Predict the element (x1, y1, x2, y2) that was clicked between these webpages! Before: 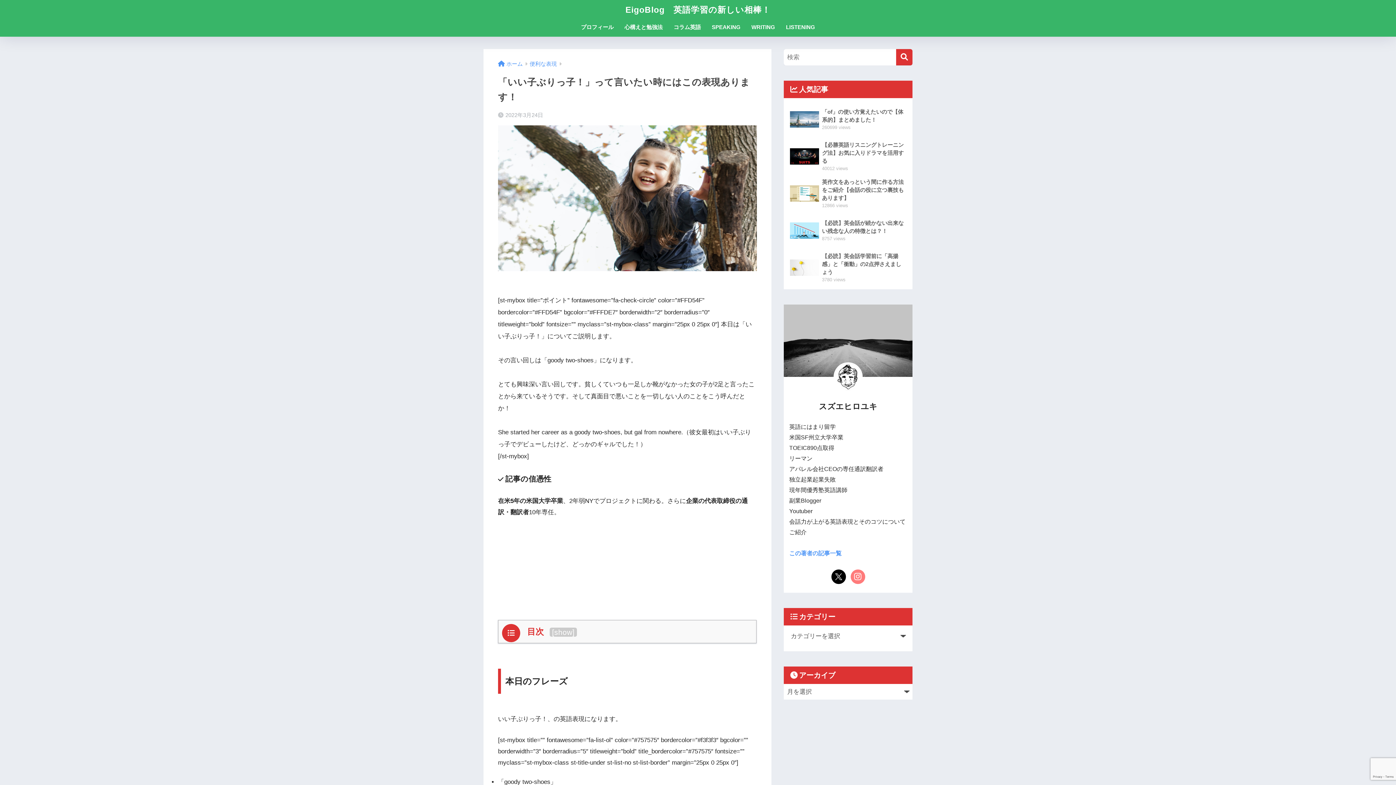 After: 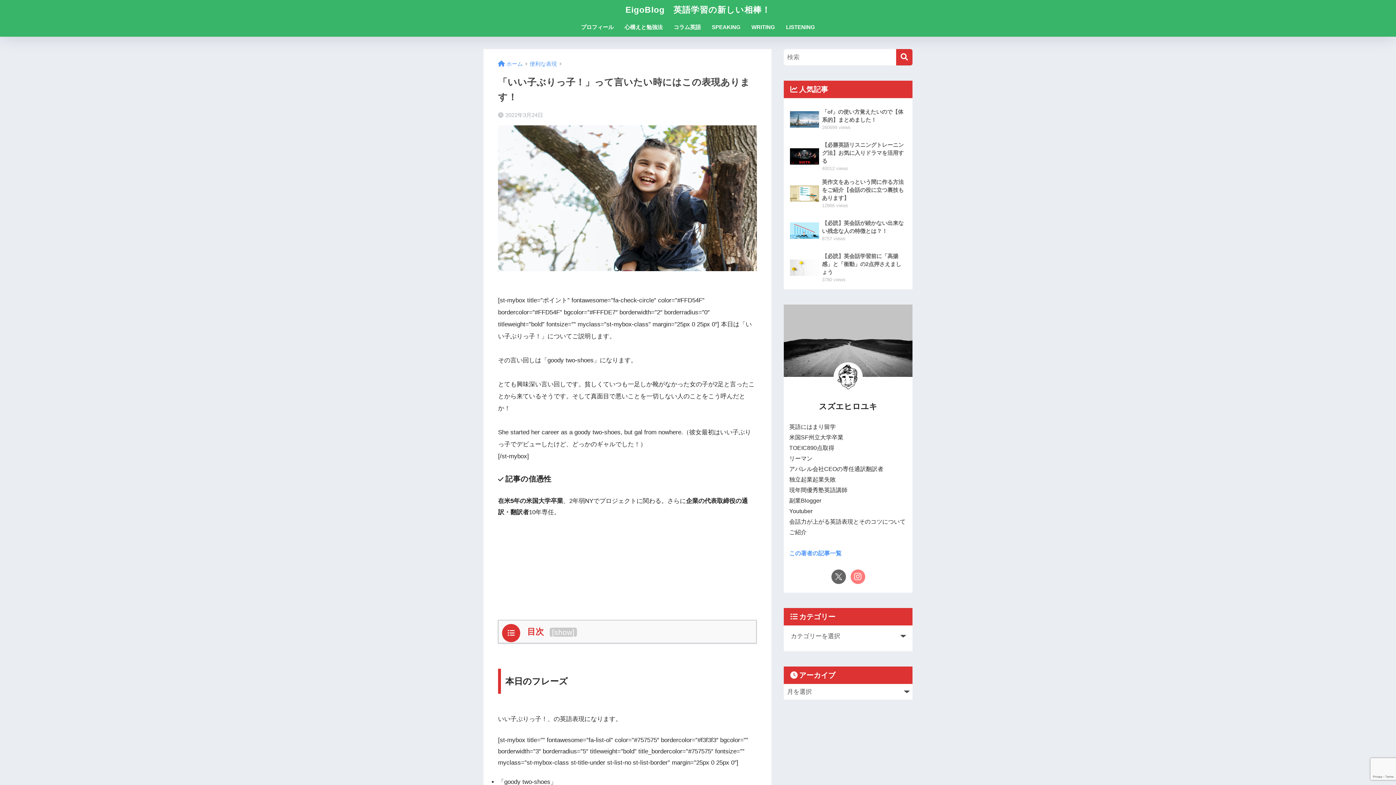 Action: bbox: (830, 568, 847, 585)